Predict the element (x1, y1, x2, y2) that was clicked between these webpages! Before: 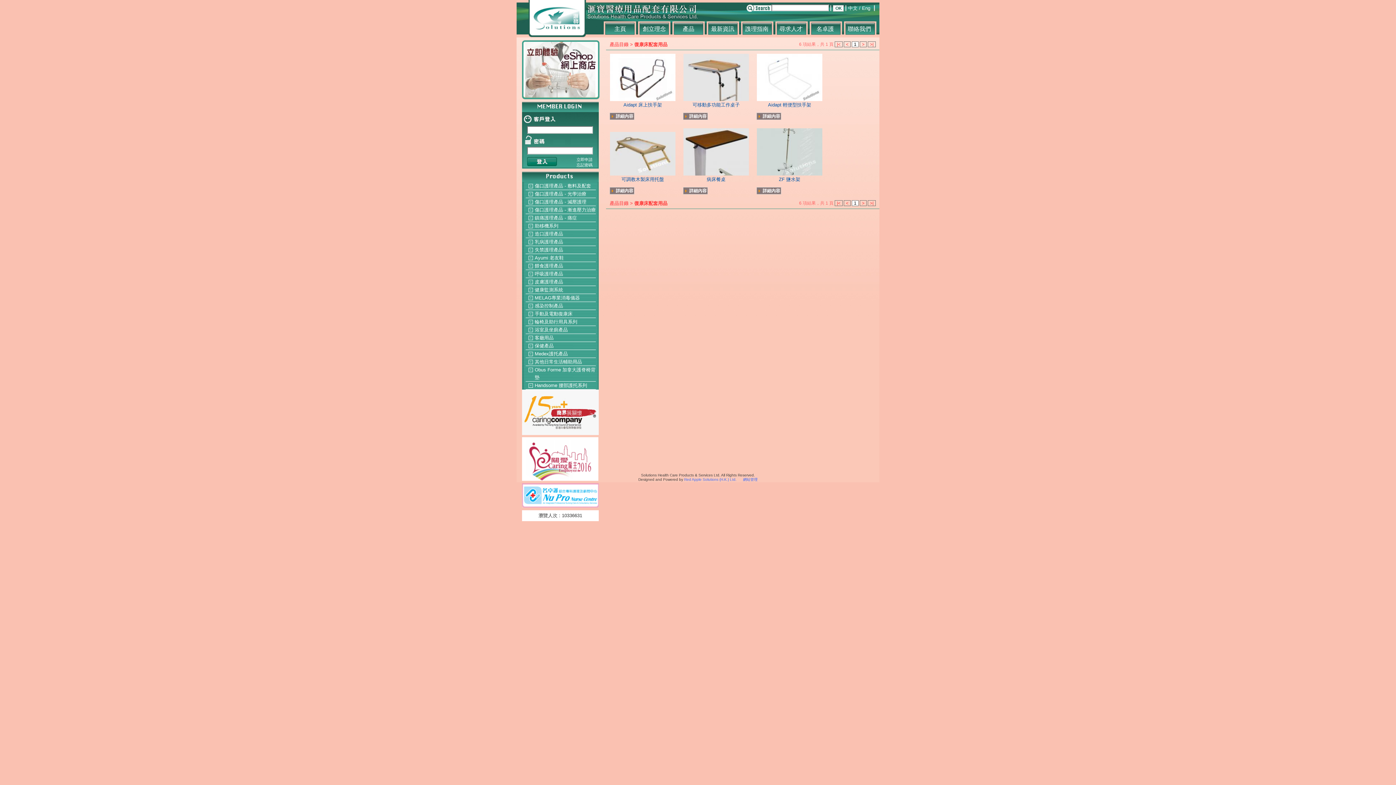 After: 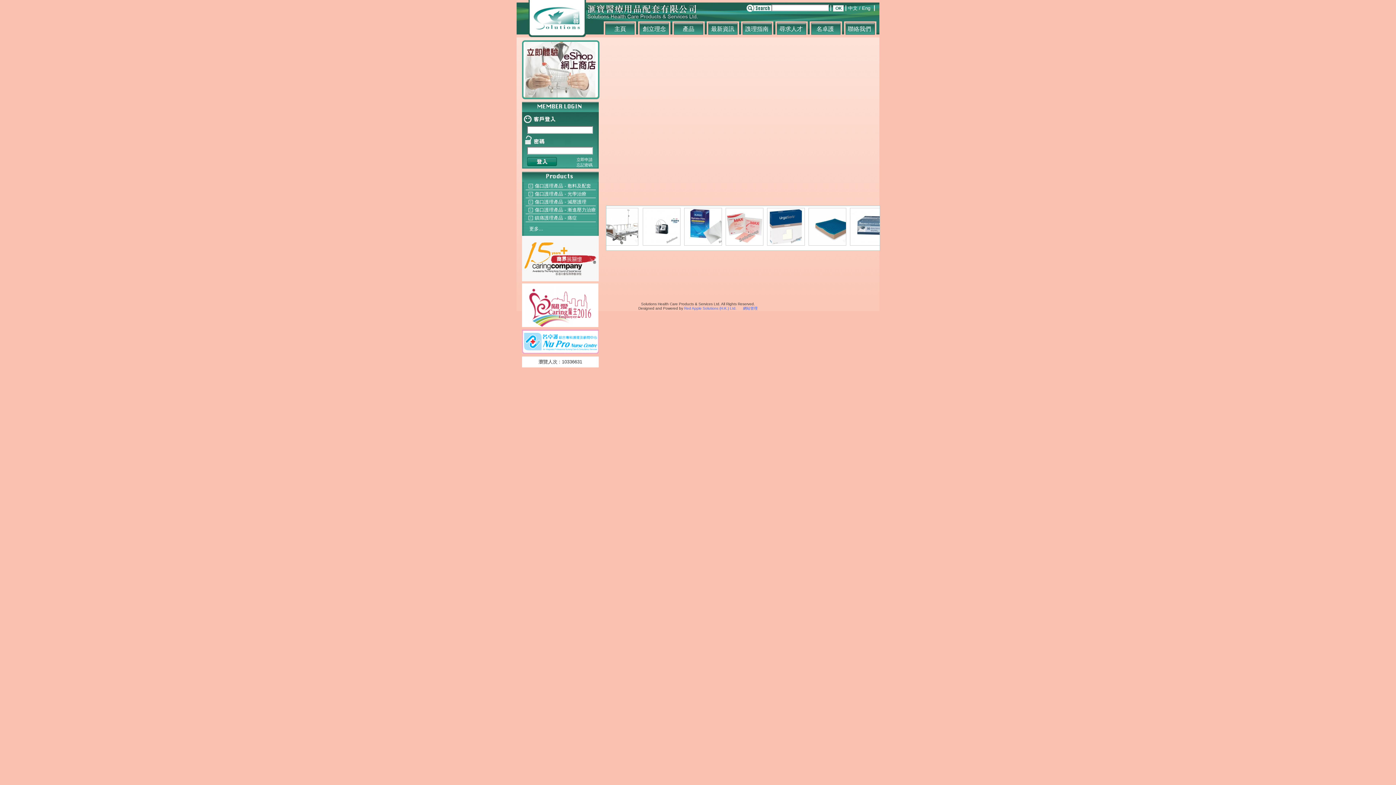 Action: label: 謢理指南 bbox: (740, 21, 774, 36)